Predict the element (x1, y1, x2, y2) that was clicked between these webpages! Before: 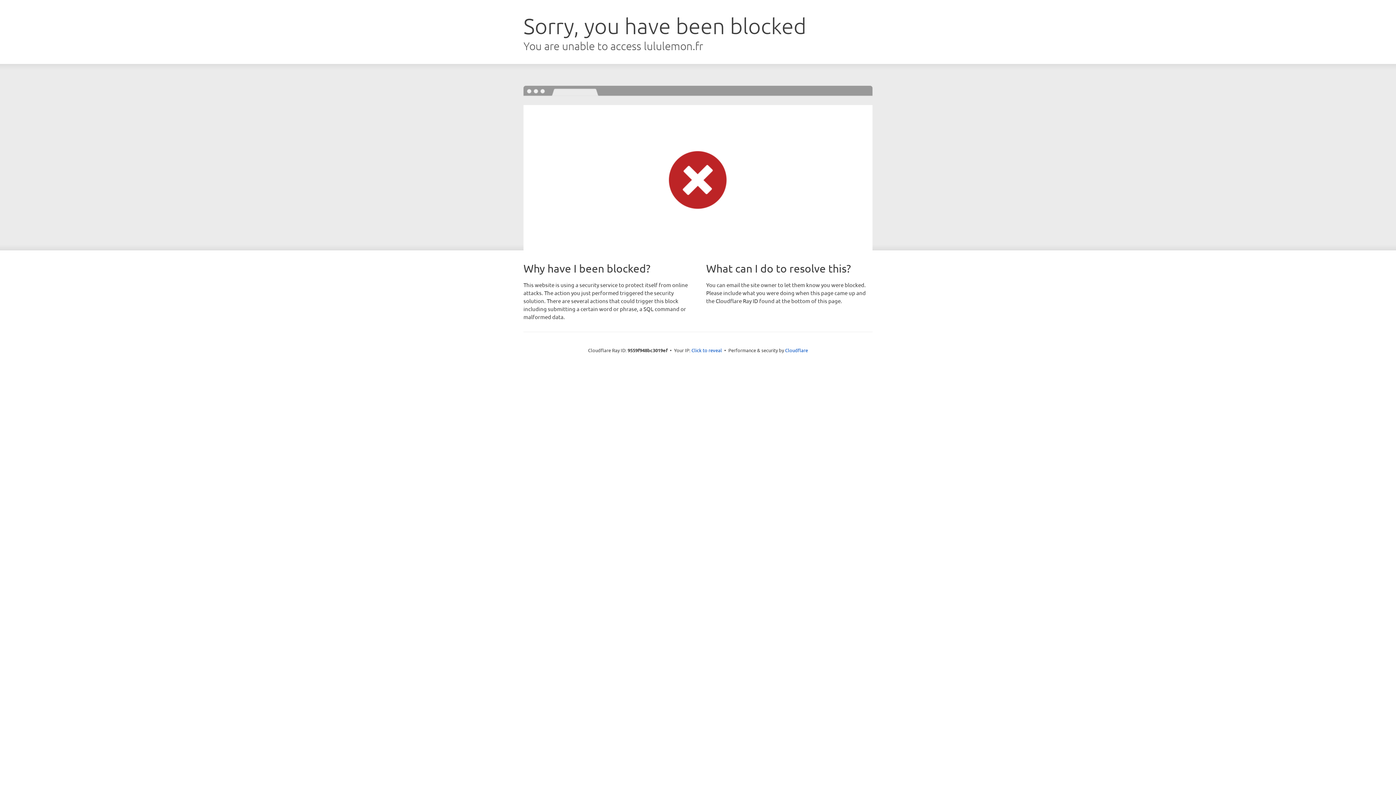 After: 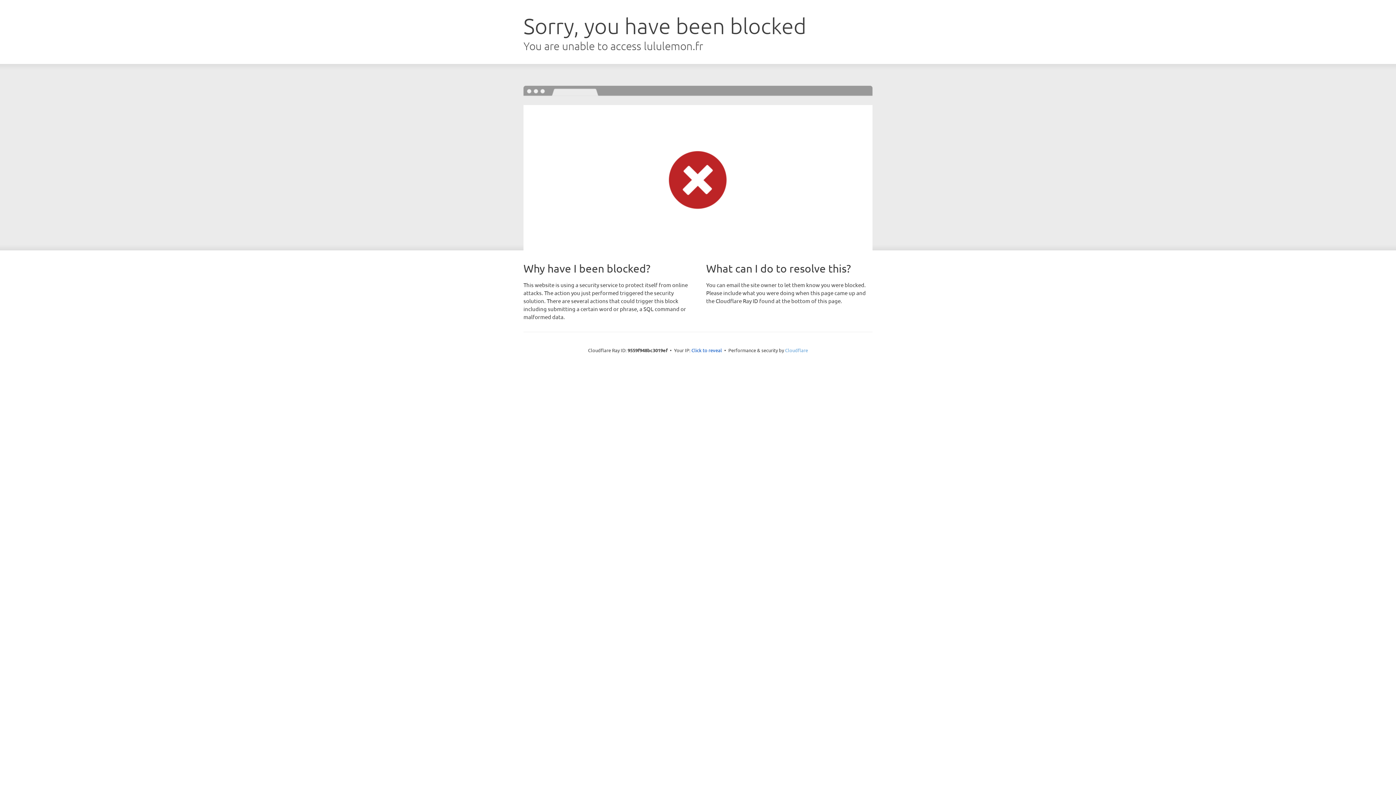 Action: label: Cloudflare bbox: (785, 347, 808, 353)